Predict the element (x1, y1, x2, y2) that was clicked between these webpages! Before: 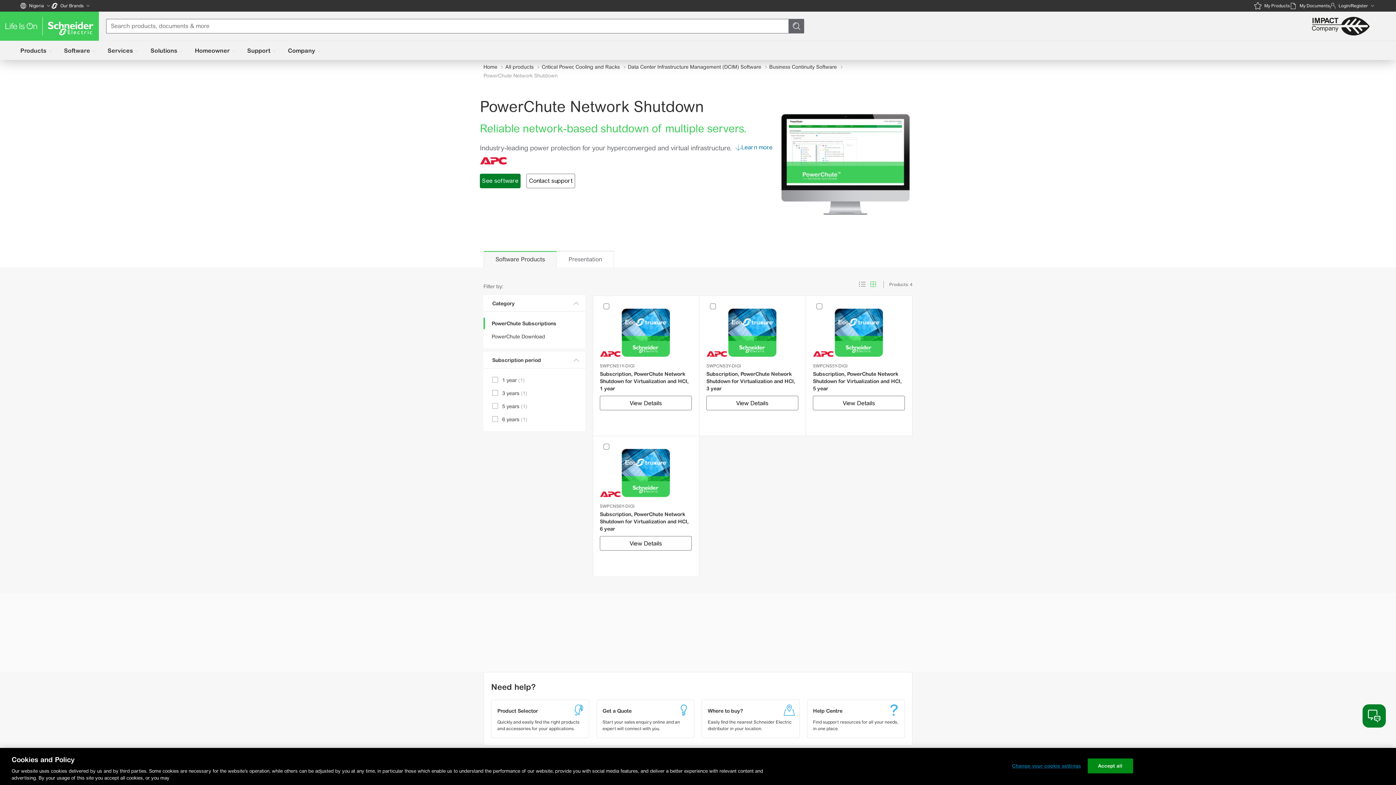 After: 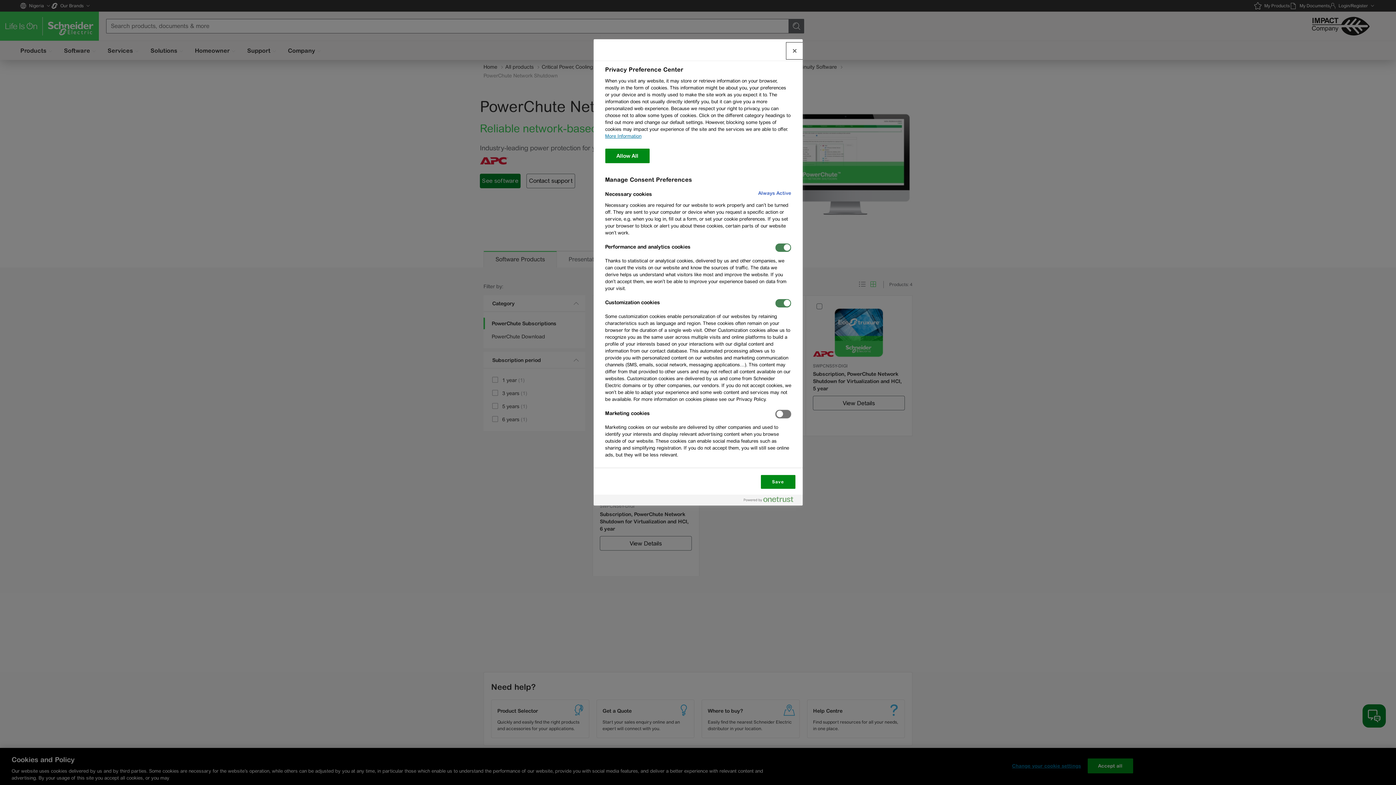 Action: bbox: (1012, 759, 1081, 773) label: Change your cookie settings